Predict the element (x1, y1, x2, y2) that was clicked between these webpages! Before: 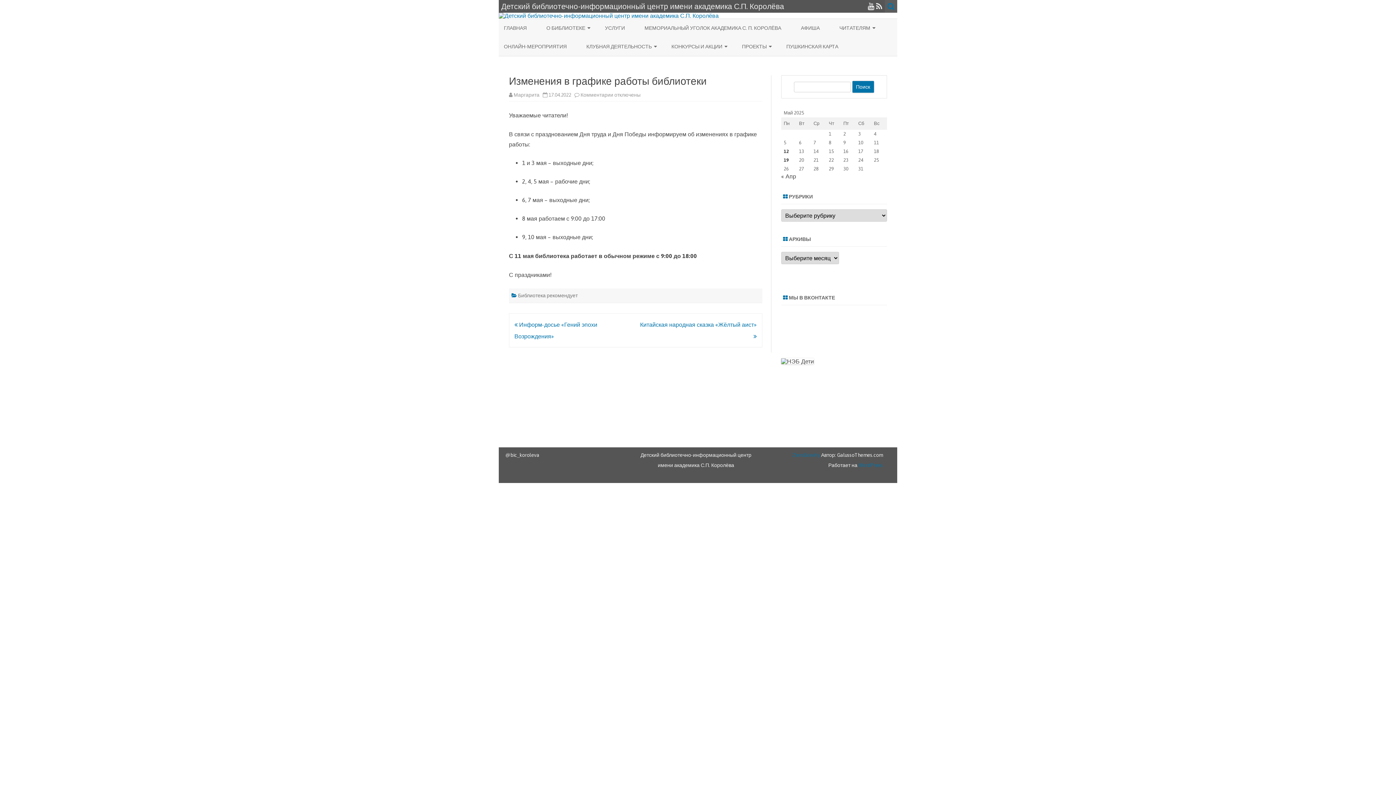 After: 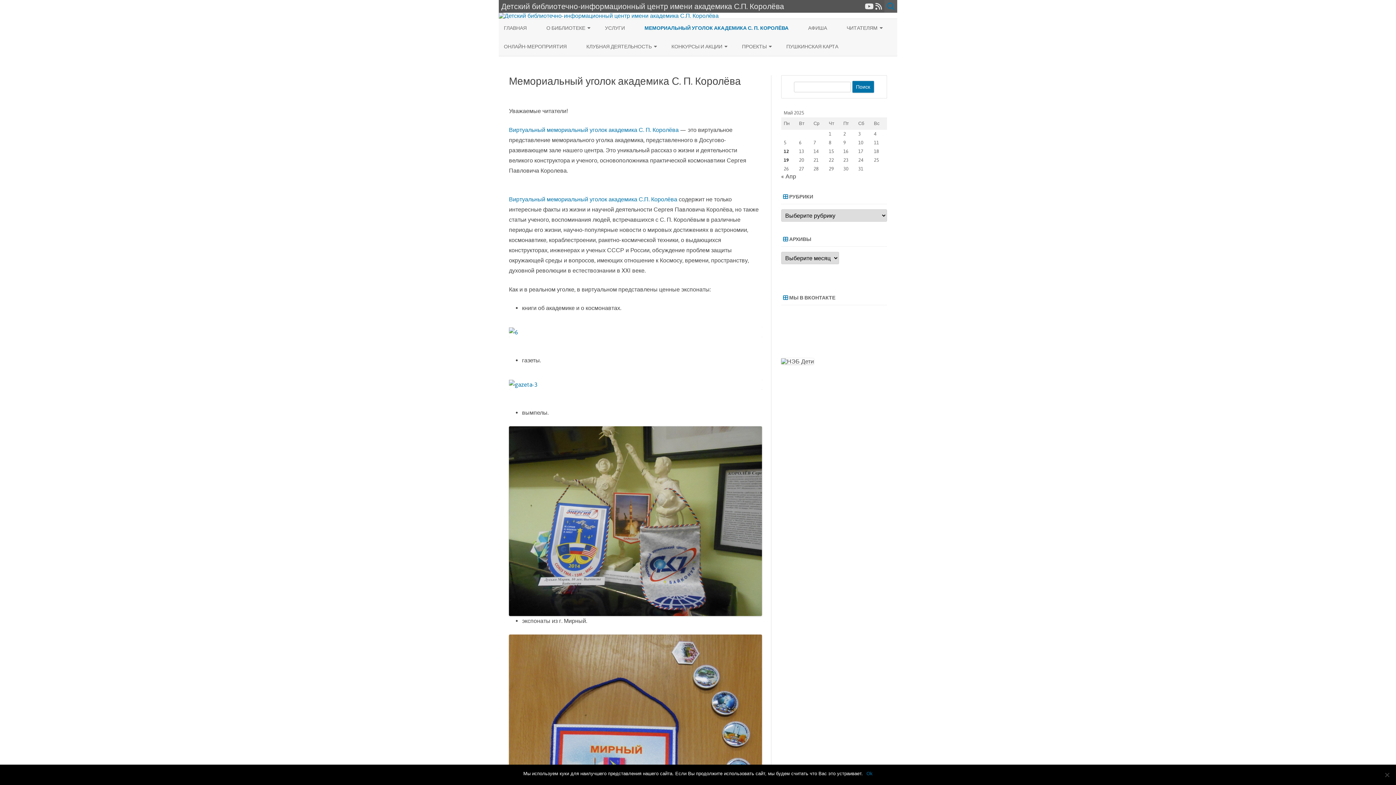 Action: bbox: (644, 18, 781, 37) label: МЕМОРИАЛЬНЫЙ УГОЛОК АКАДЕМИКА С. П. КОРОЛЁВА